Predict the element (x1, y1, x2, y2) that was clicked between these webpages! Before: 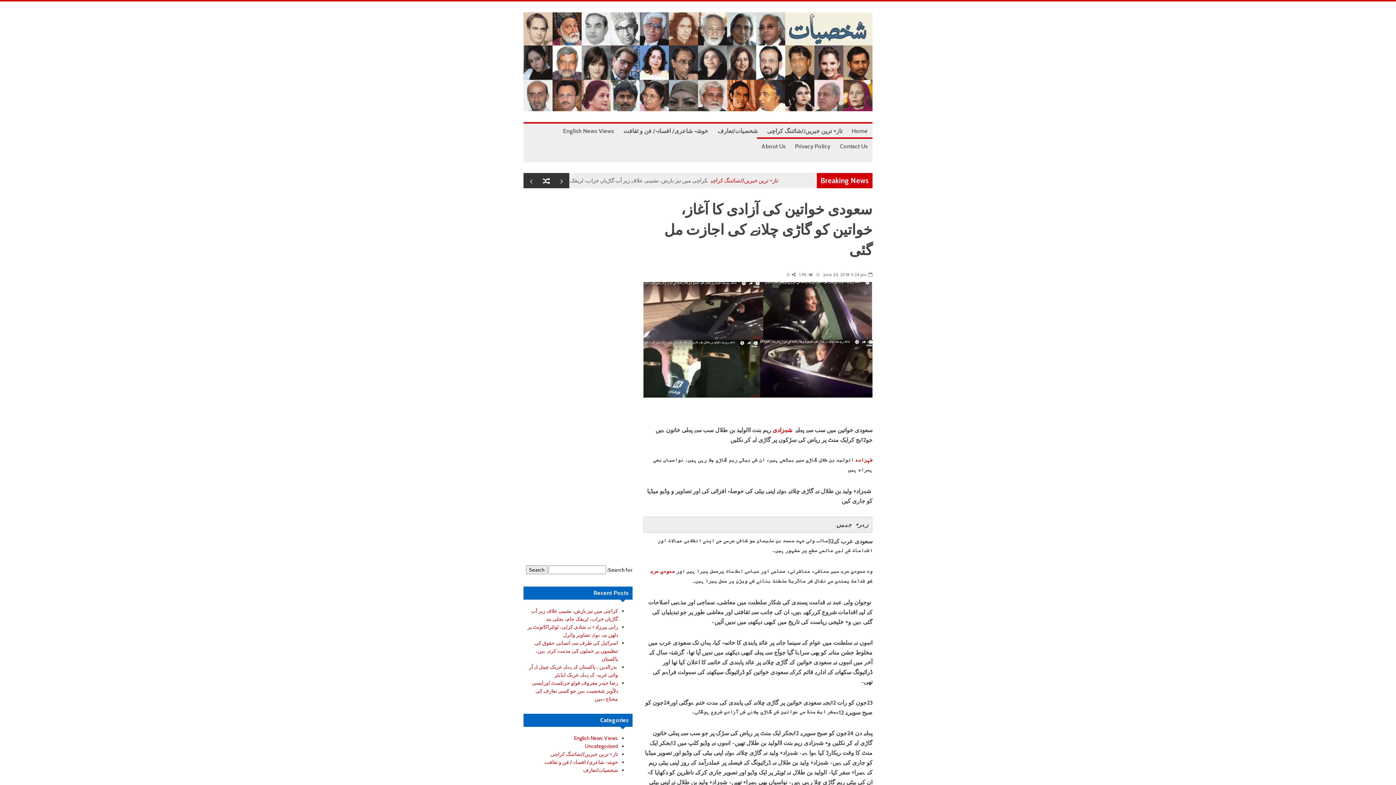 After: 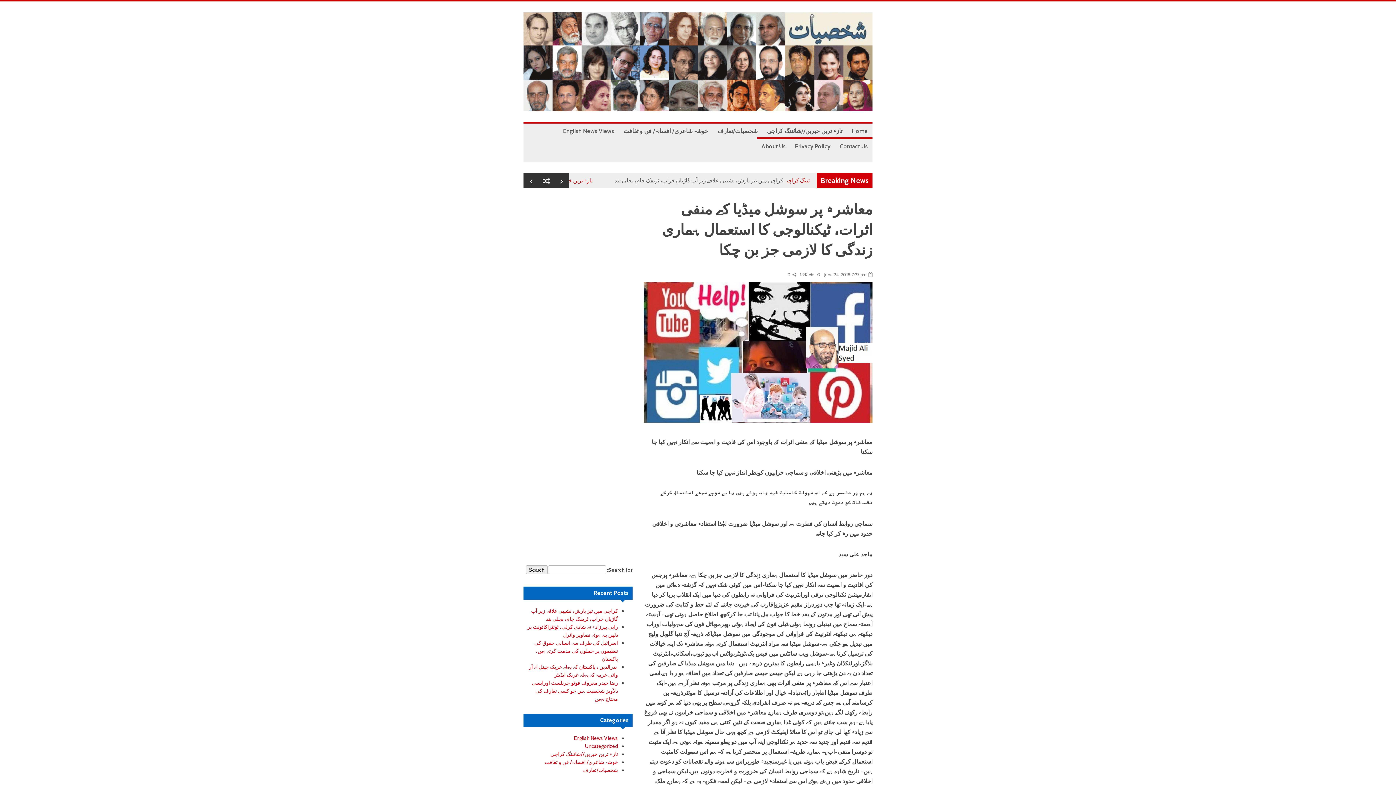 Action: bbox: (530, 177, 532, 185)